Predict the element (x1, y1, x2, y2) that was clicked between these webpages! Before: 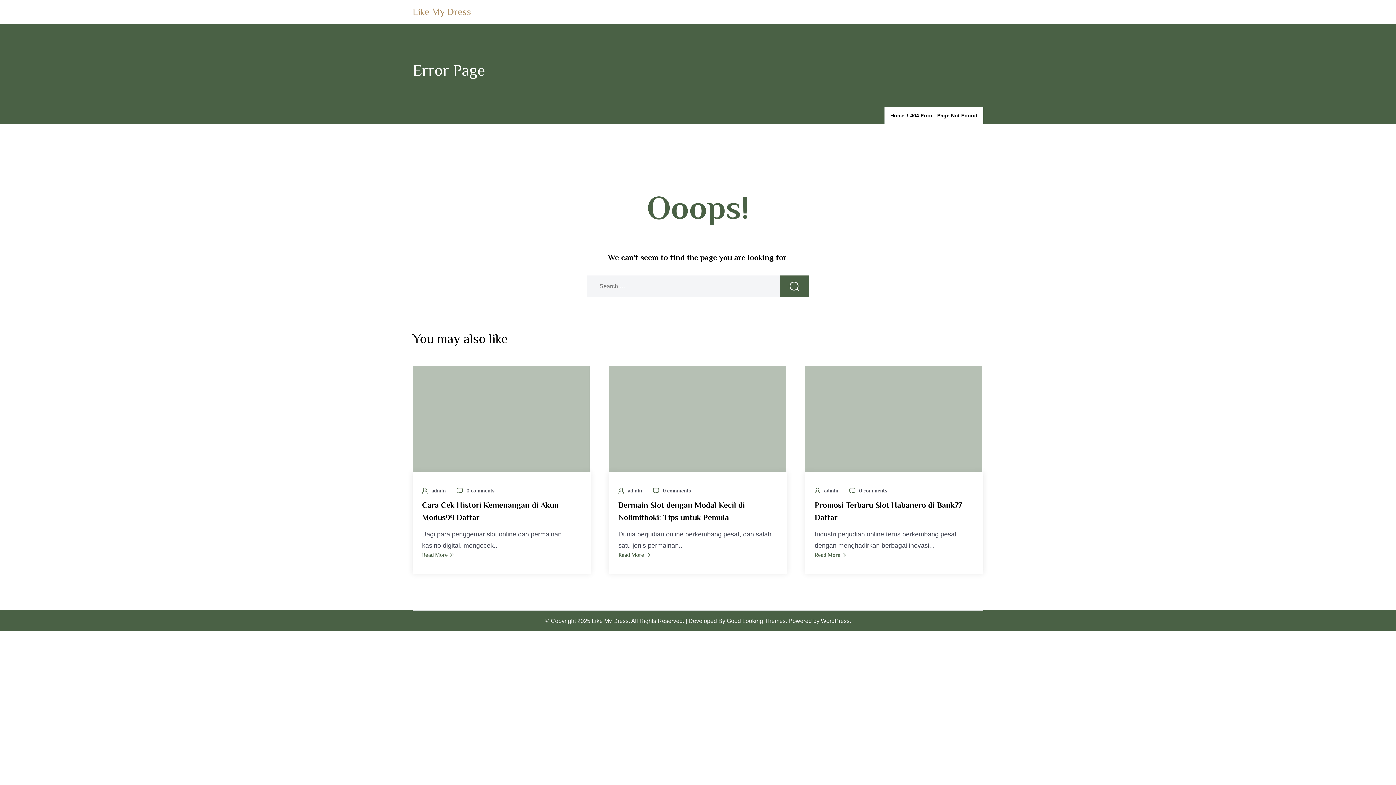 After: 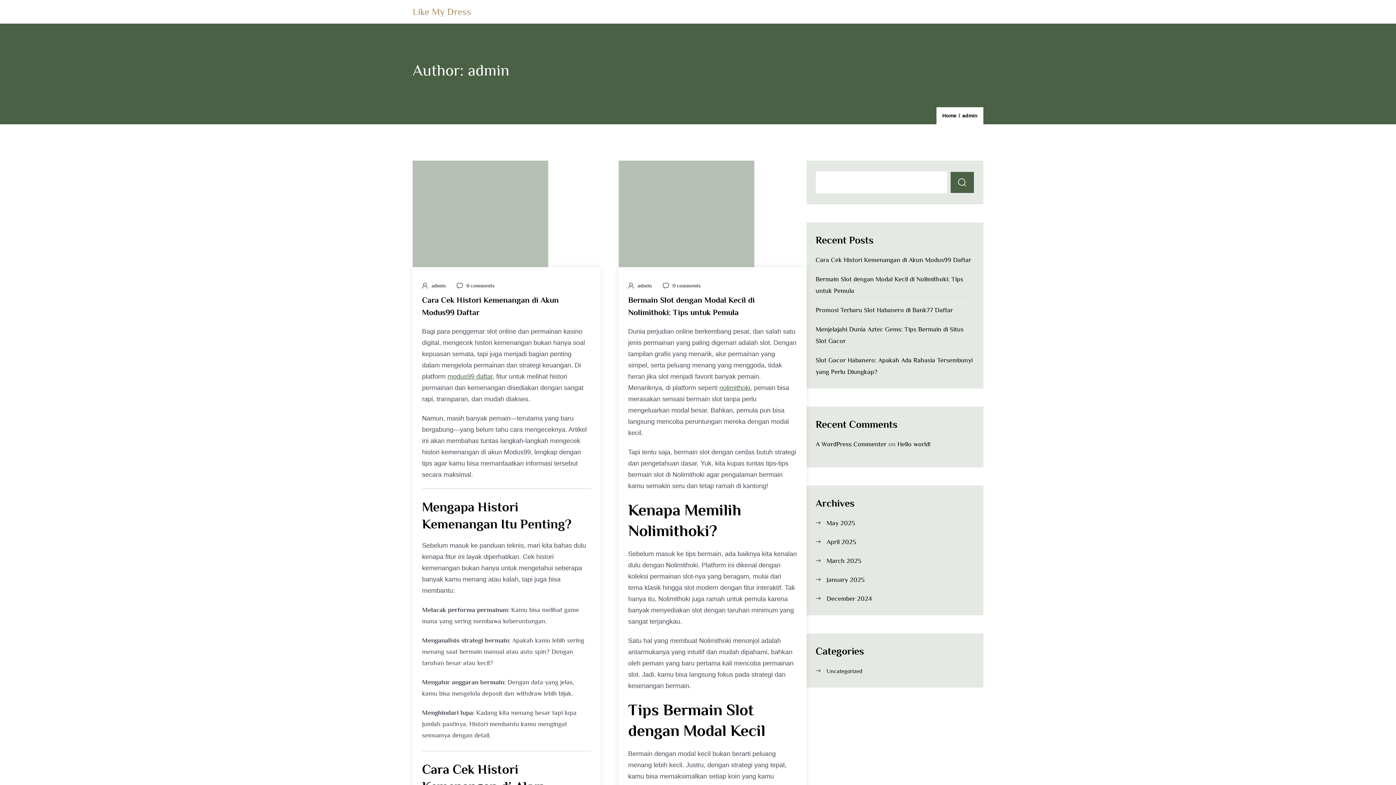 Action: label: admin bbox: (431, 488, 445, 493)